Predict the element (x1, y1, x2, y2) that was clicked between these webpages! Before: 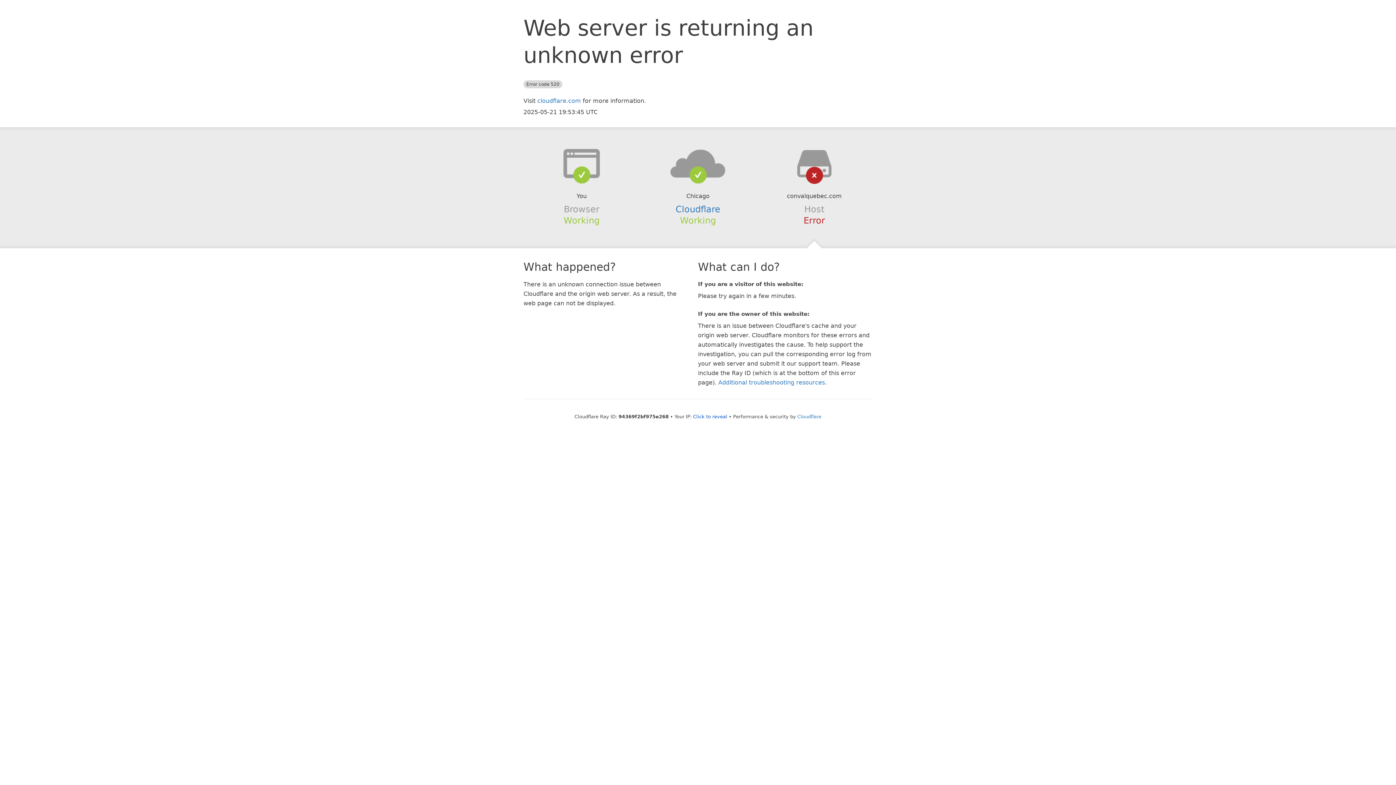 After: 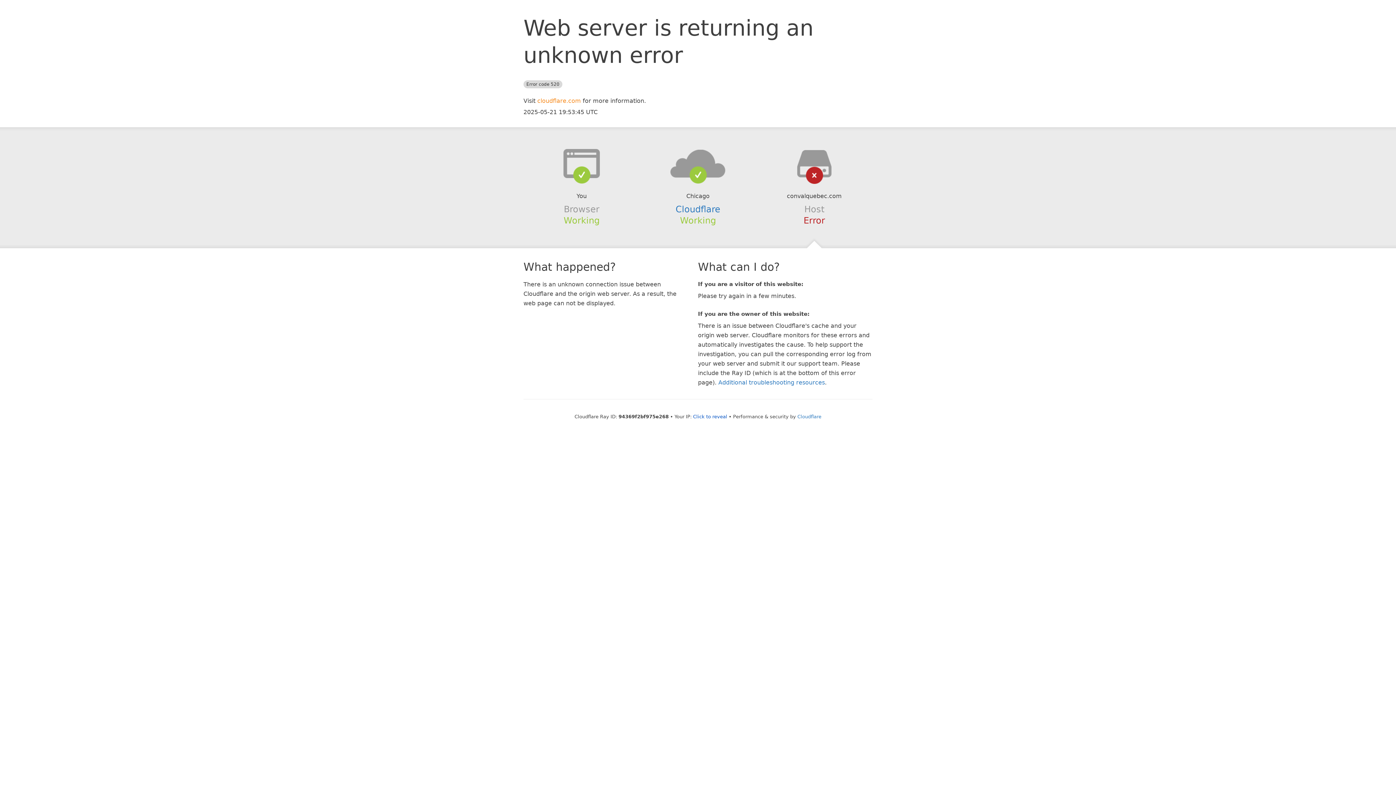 Action: bbox: (537, 97, 581, 104) label: cloudflare.com